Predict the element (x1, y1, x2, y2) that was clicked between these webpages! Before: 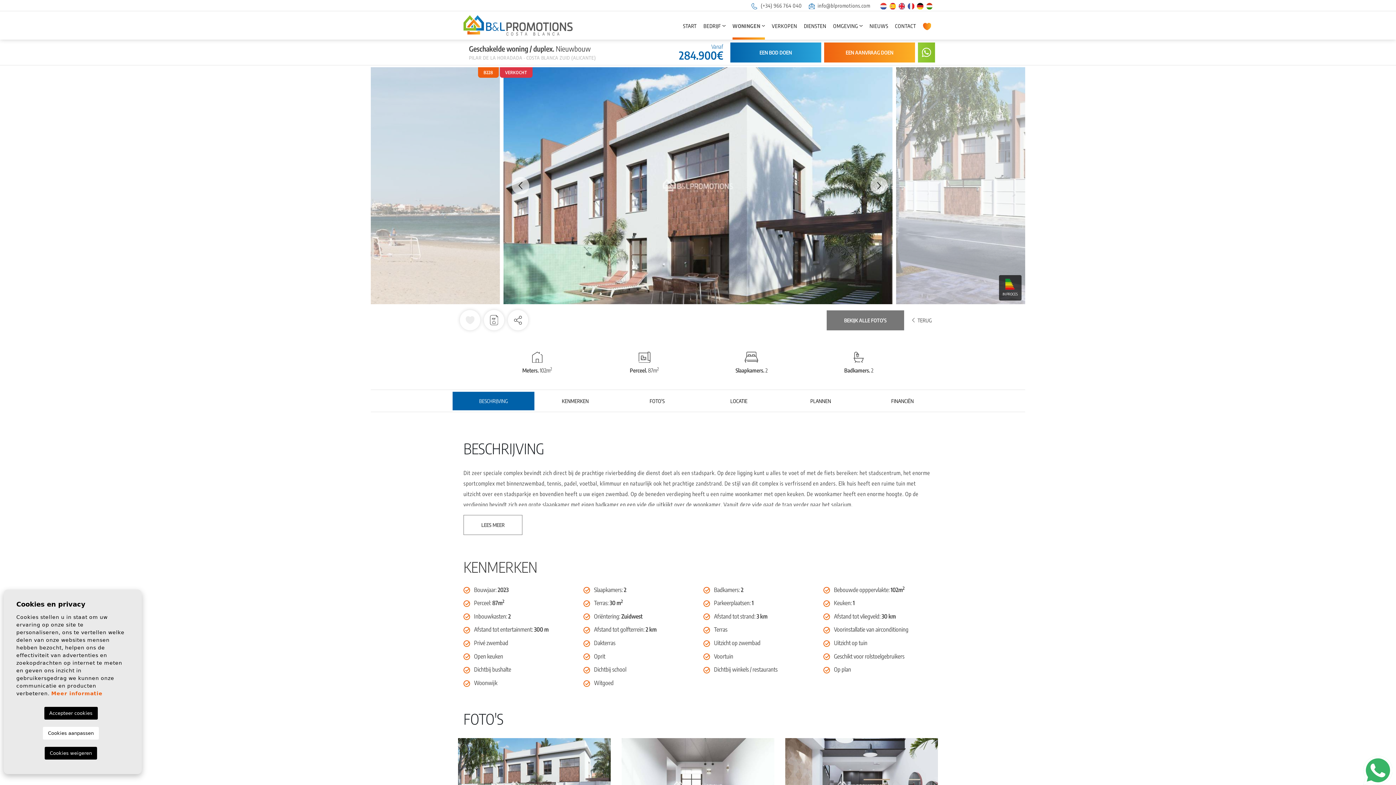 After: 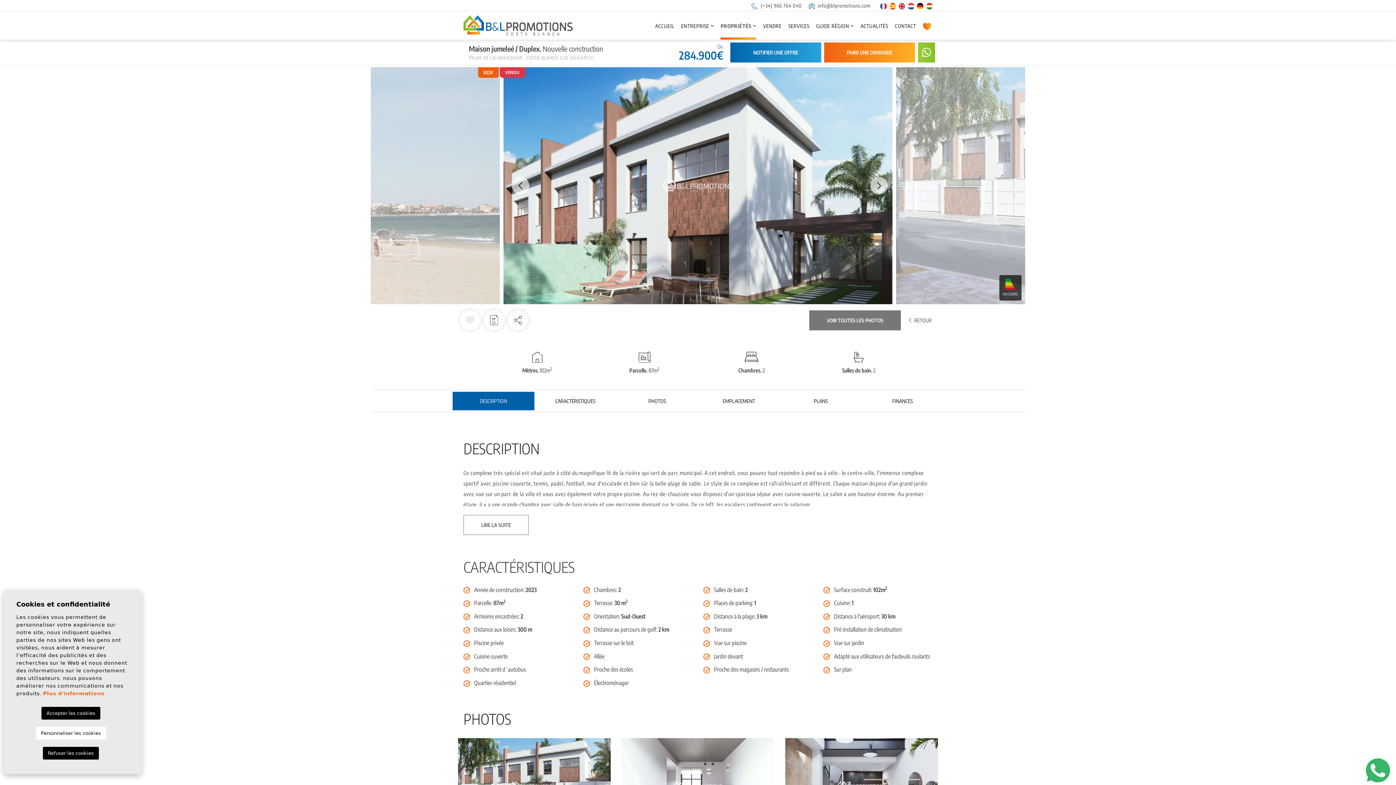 Action: bbox: (908, 2, 914, 8)